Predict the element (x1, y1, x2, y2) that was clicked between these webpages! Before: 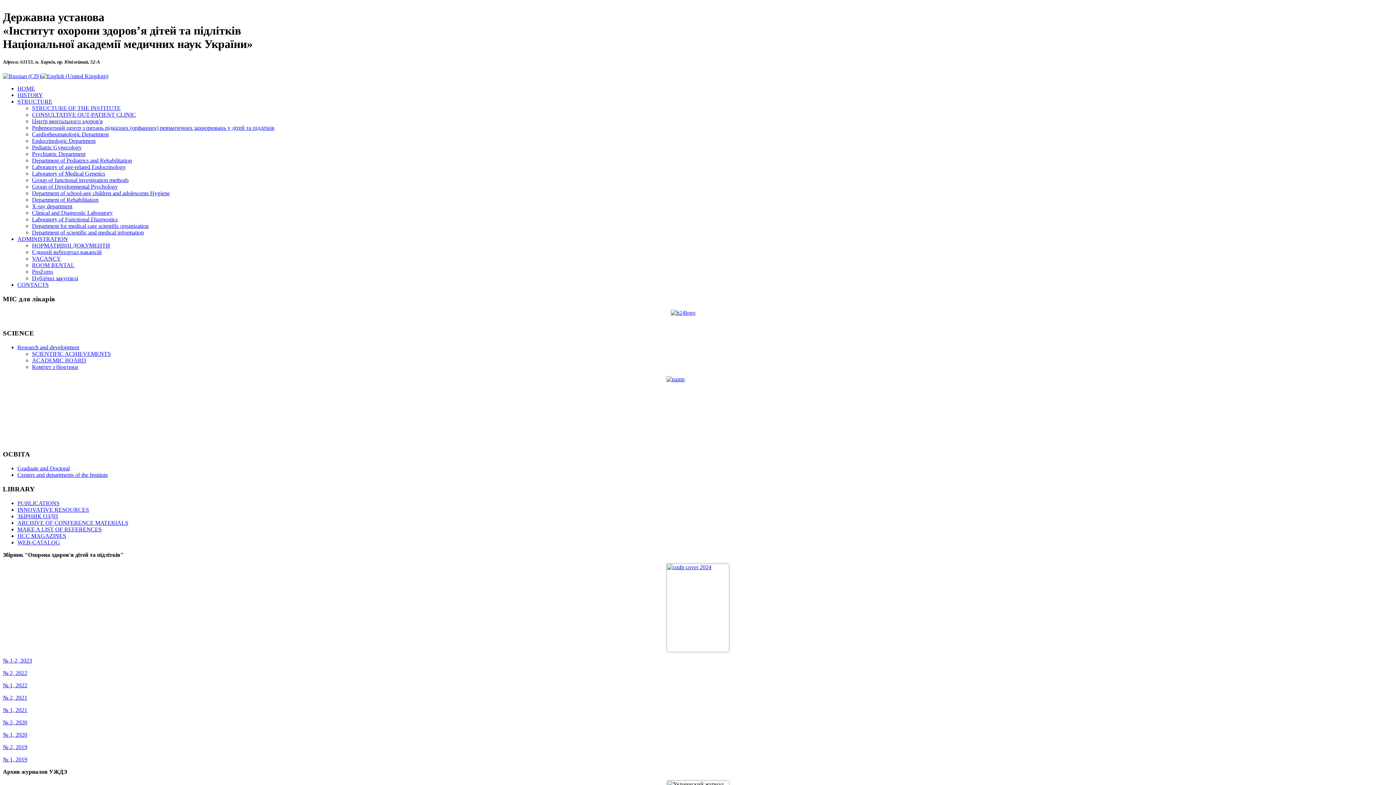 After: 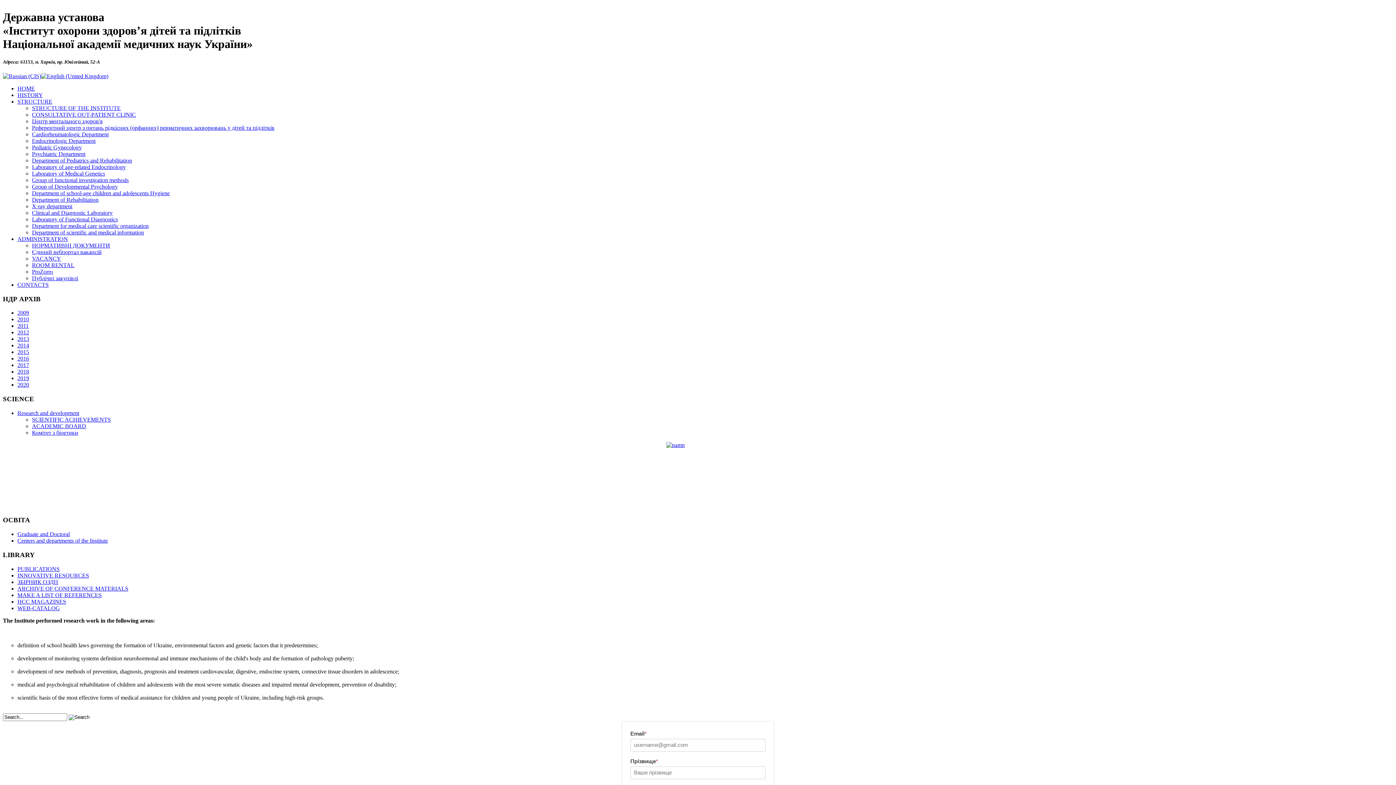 Action: label: Research and development bbox: (17, 344, 79, 350)